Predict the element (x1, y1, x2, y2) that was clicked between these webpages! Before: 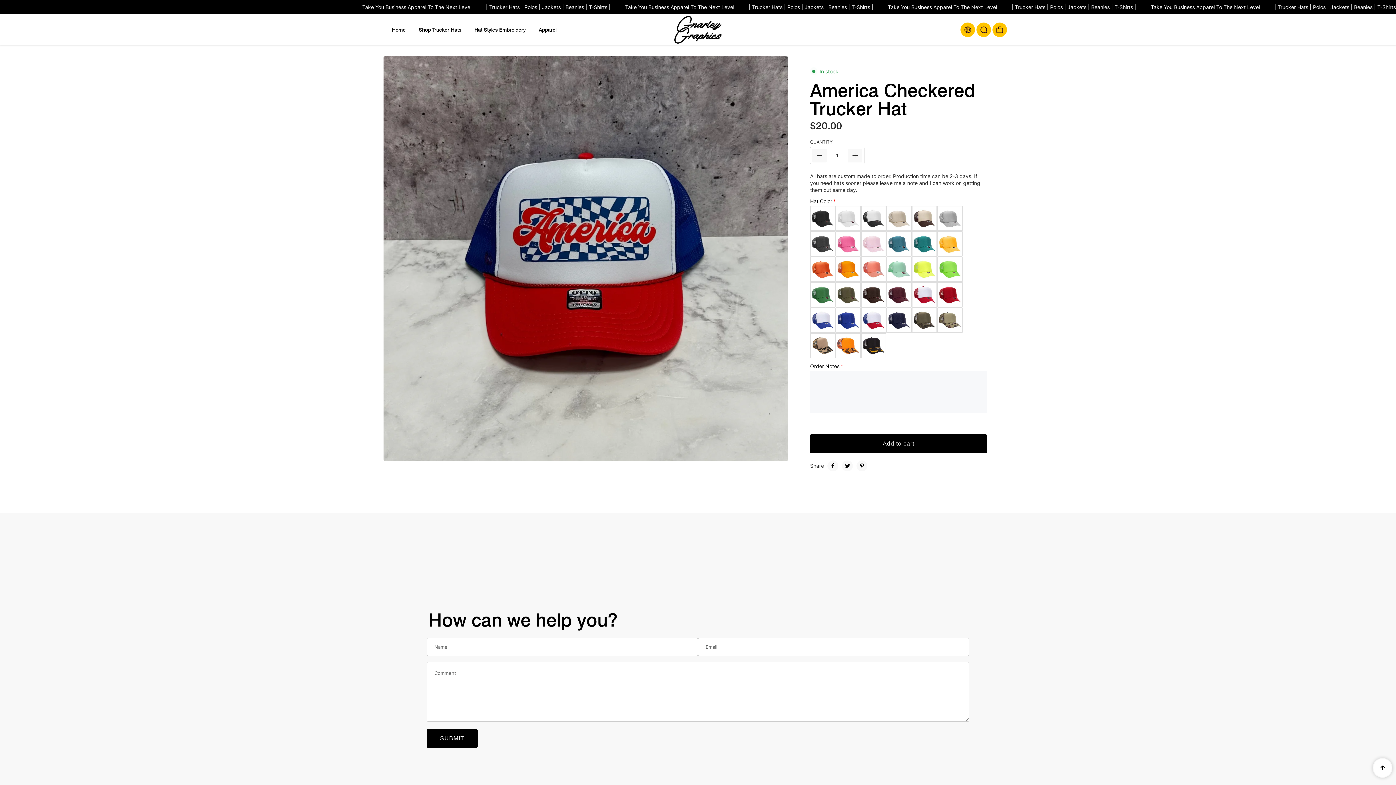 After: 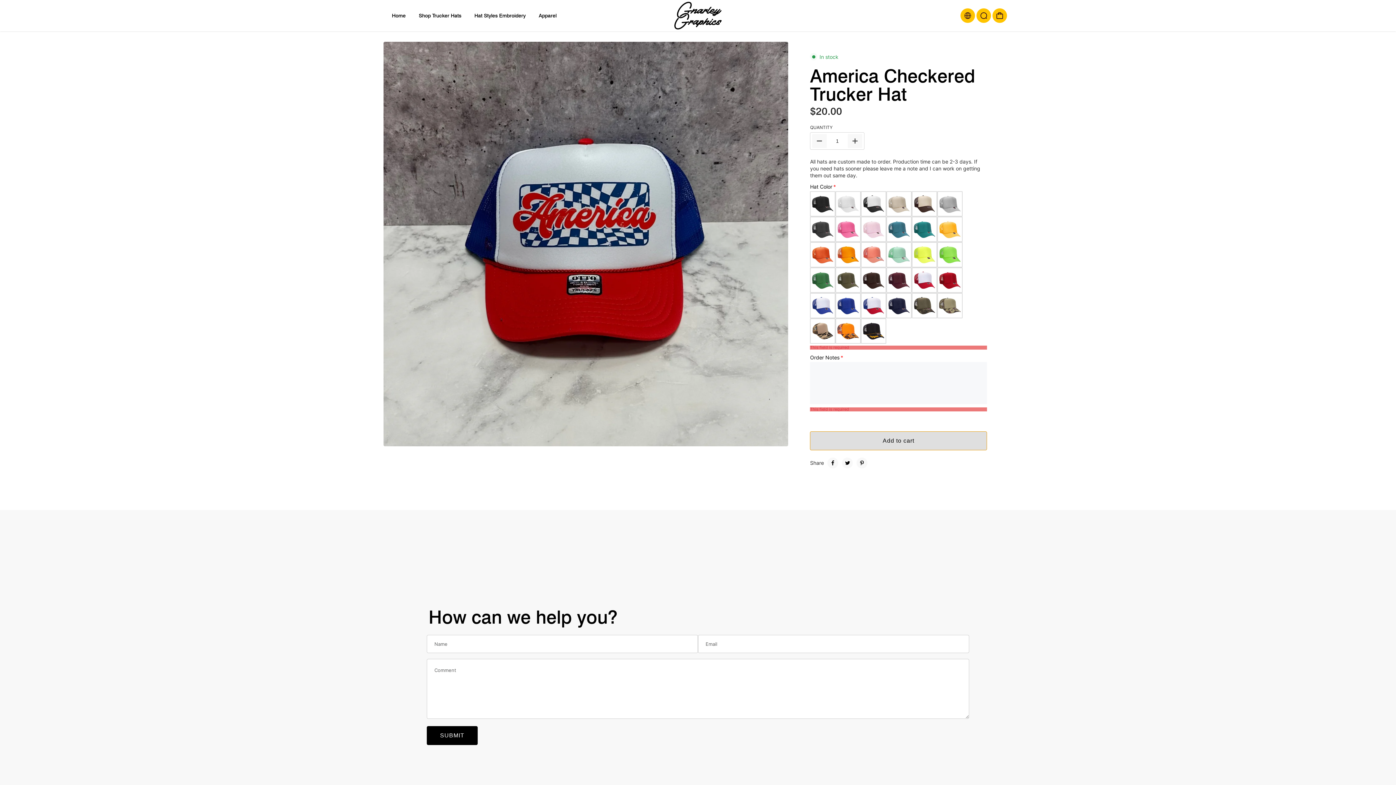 Action: bbox: (810, 434, 987, 453) label: Add to cart